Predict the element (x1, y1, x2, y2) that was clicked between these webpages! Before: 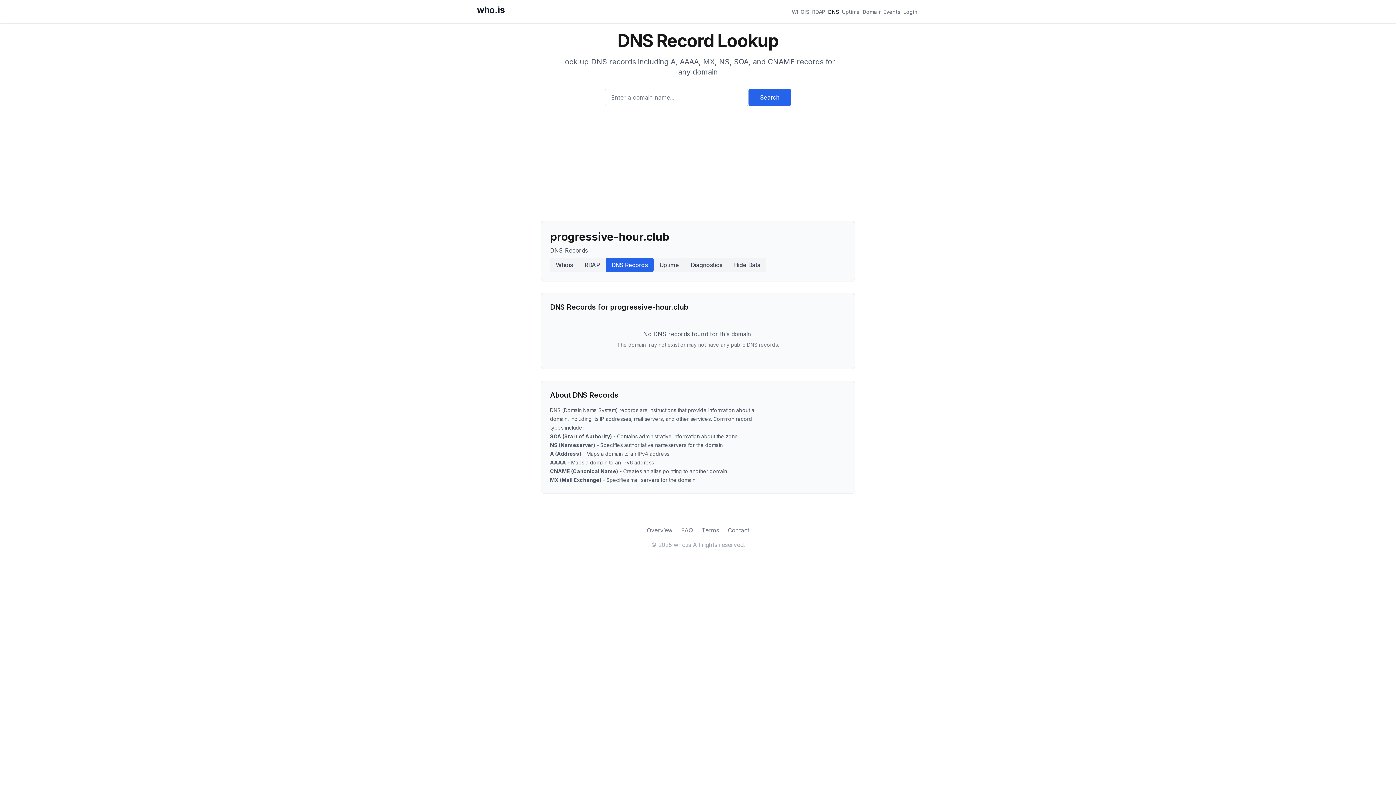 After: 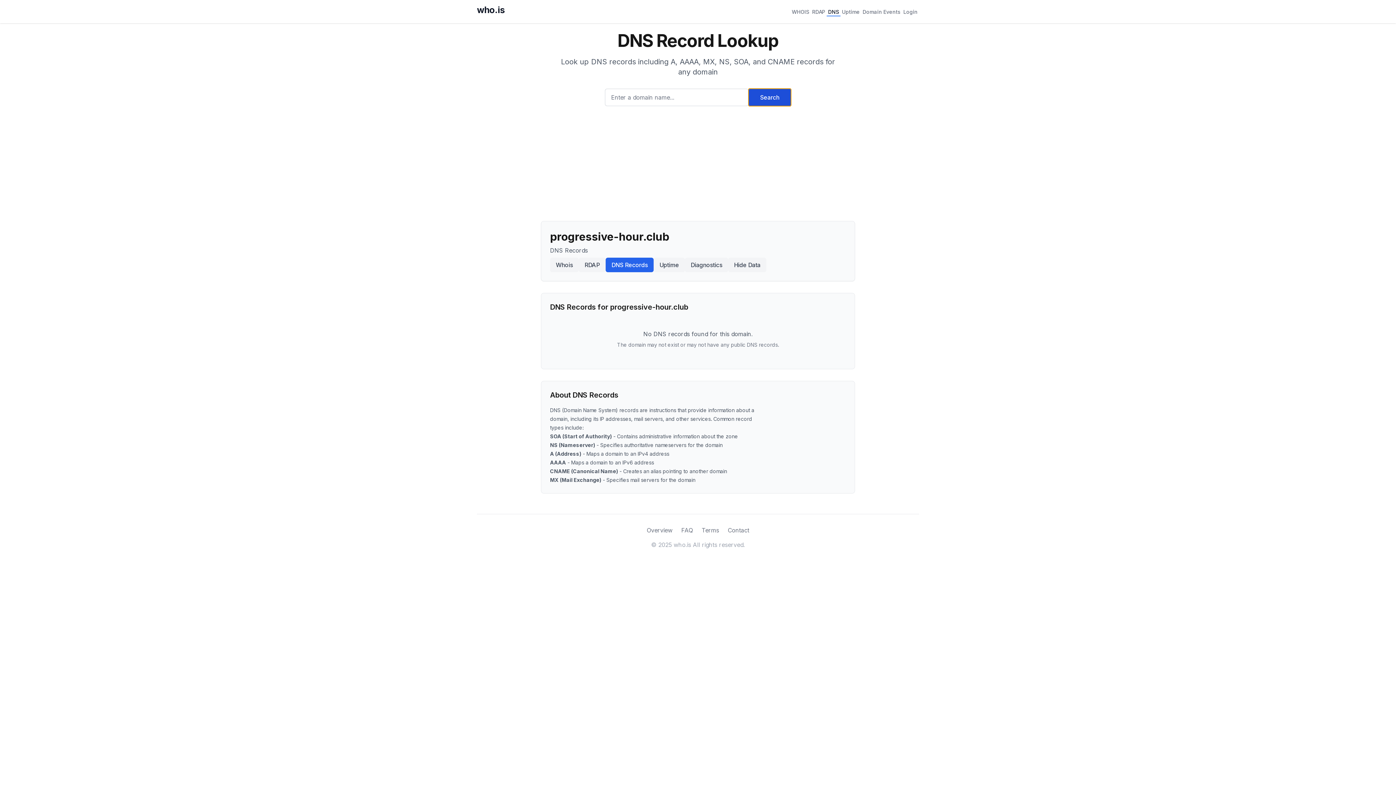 Action: bbox: (748, 88, 791, 106) label: Search